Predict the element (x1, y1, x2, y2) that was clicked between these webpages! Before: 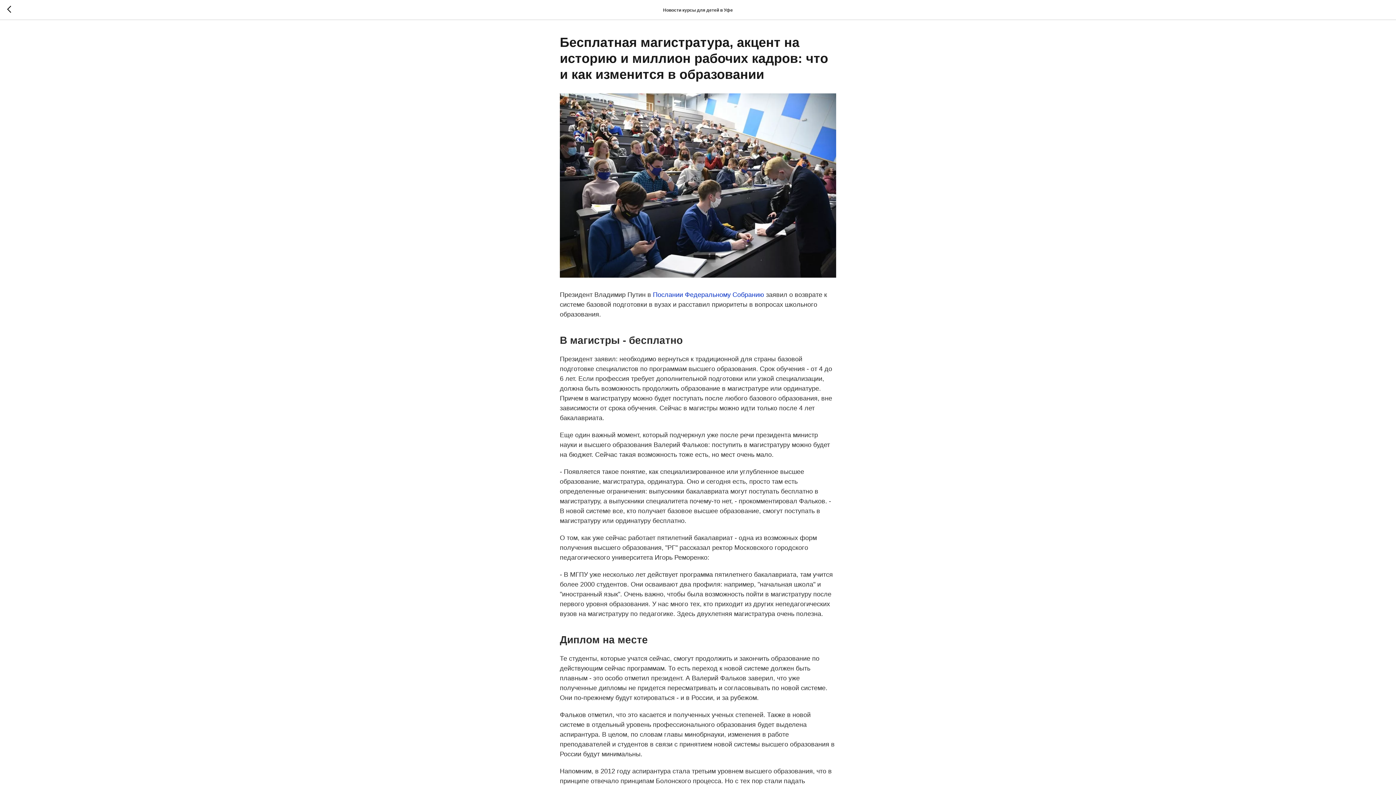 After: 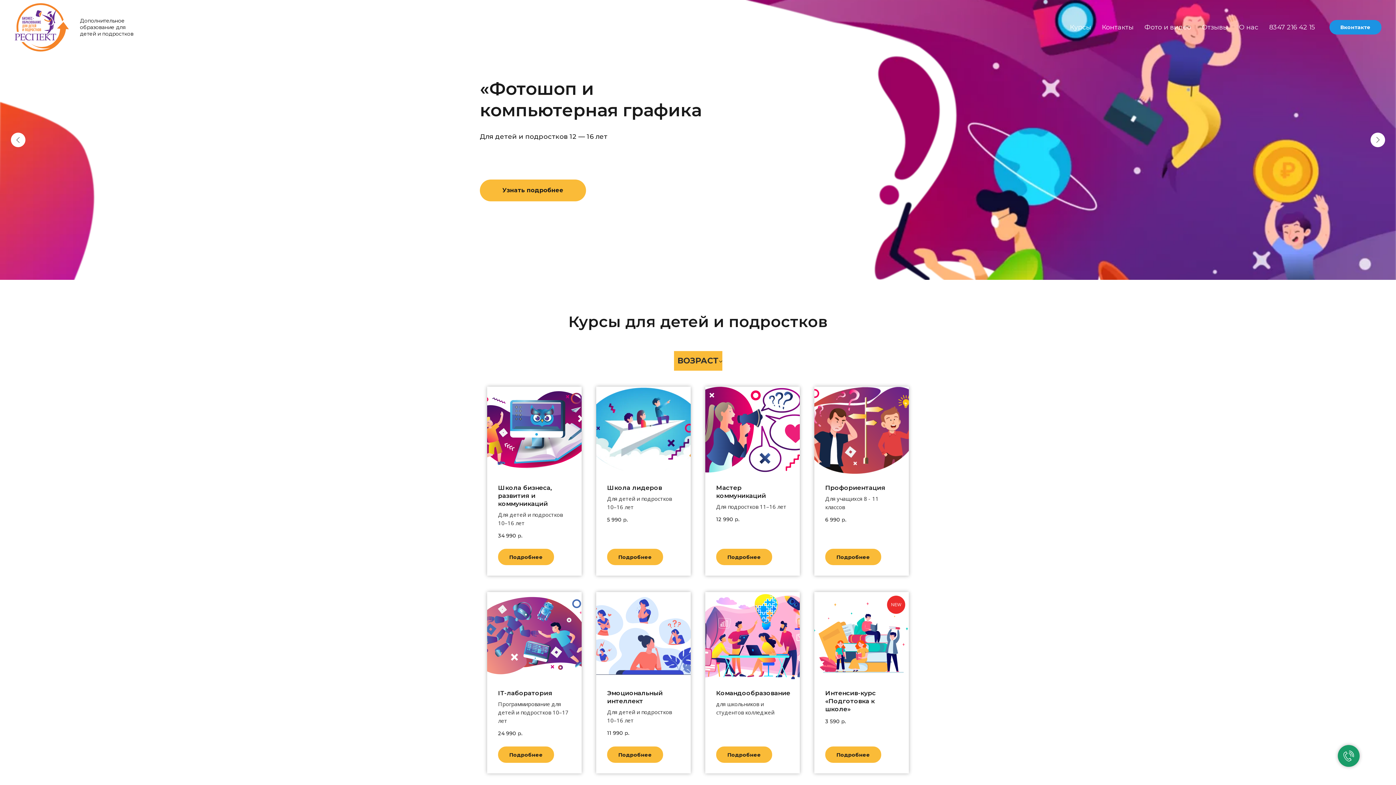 Action: bbox: (7, 5, 15, 14)